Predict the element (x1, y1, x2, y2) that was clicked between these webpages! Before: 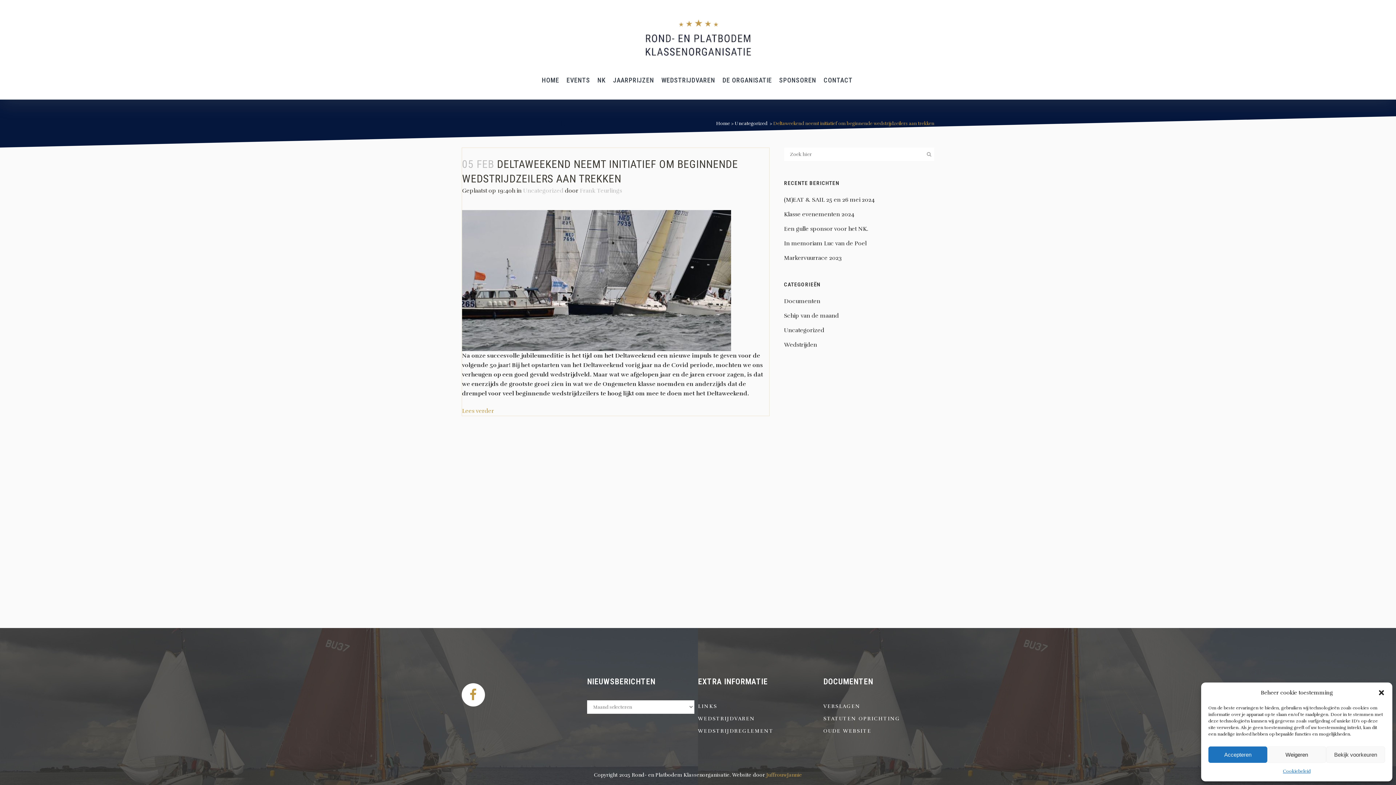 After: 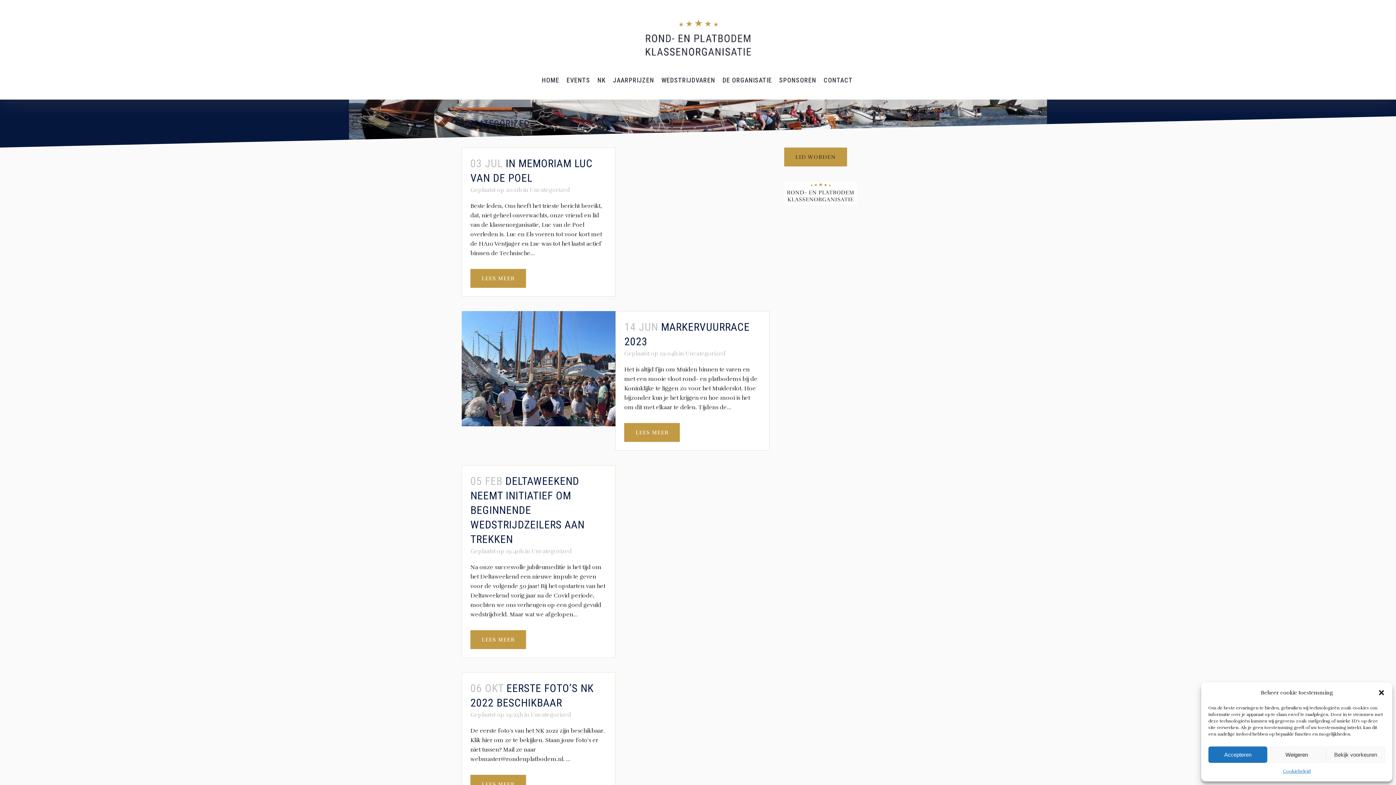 Action: label: Uncategorized bbox: (784, 326, 824, 334)